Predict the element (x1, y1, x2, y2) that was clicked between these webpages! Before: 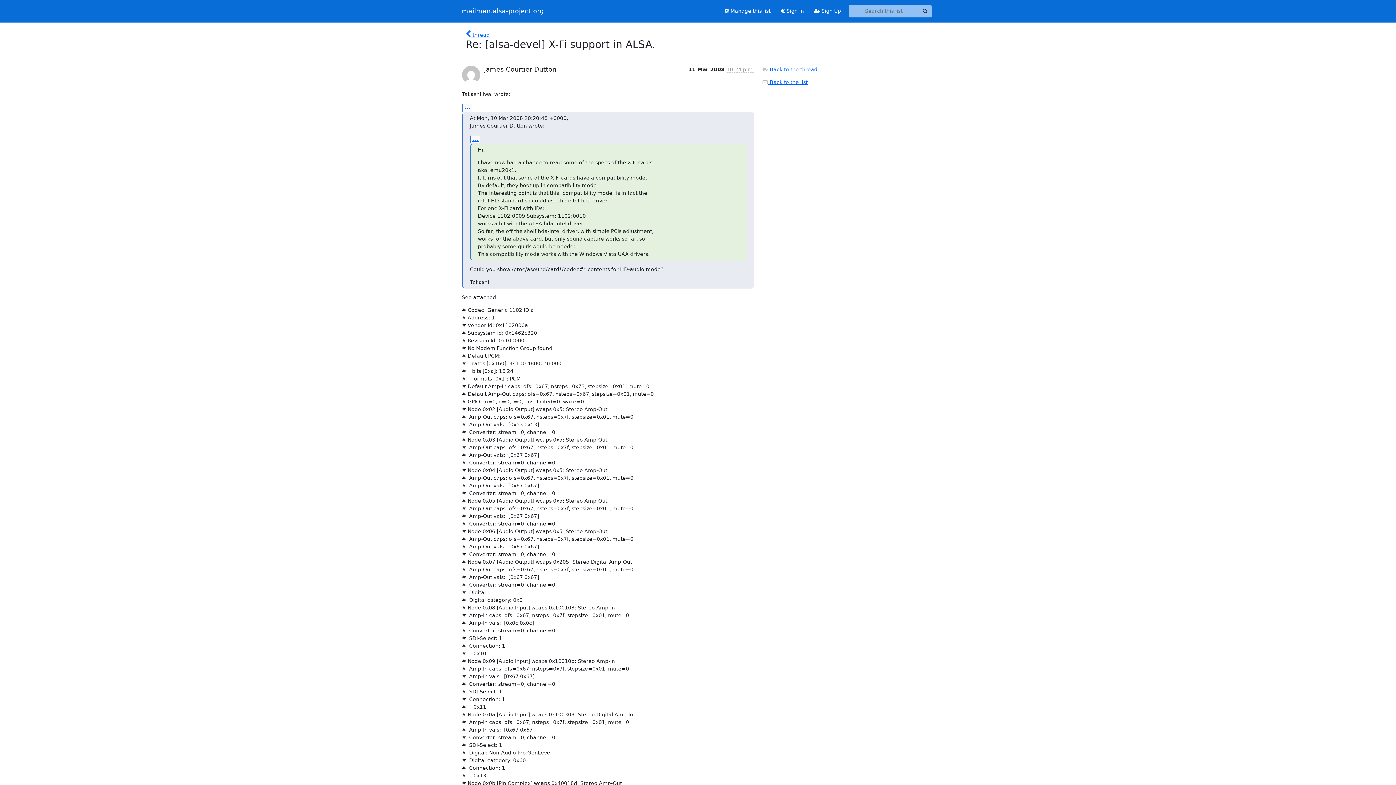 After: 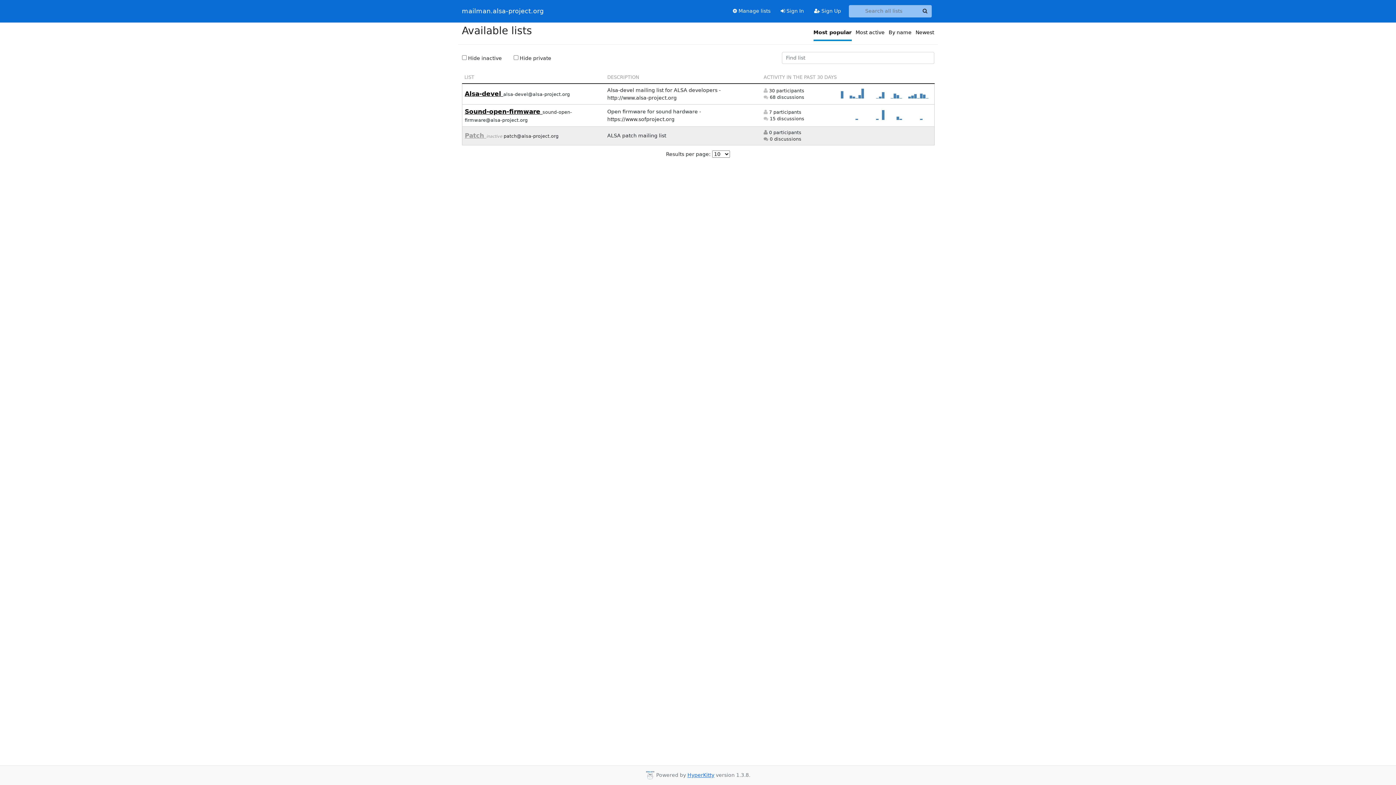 Action: label: mailman.alsa-project.org bbox: (462, 5, 543, 16)